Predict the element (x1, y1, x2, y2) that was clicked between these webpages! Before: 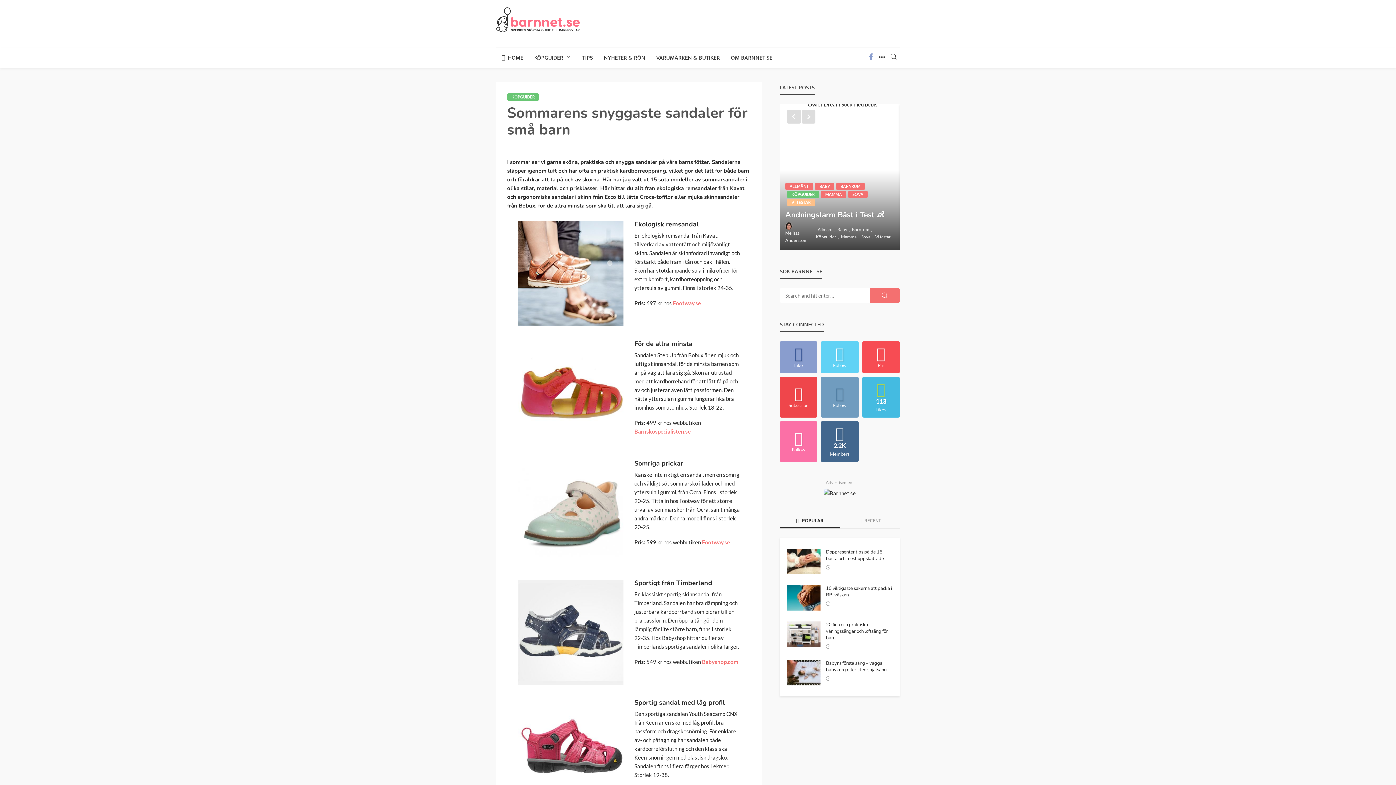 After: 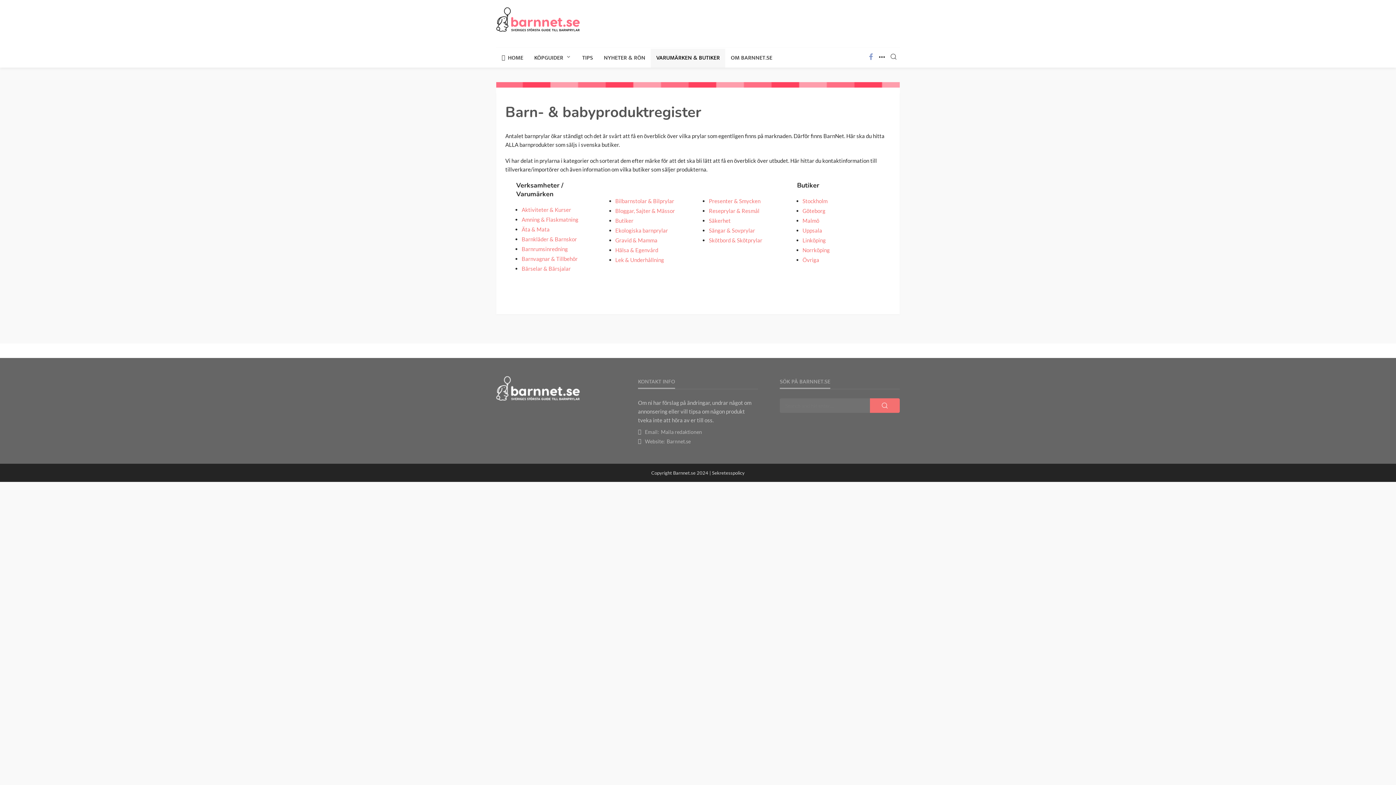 Action: bbox: (651, 48, 725, 67) label: VARUMÄRKEN & BUTIKER